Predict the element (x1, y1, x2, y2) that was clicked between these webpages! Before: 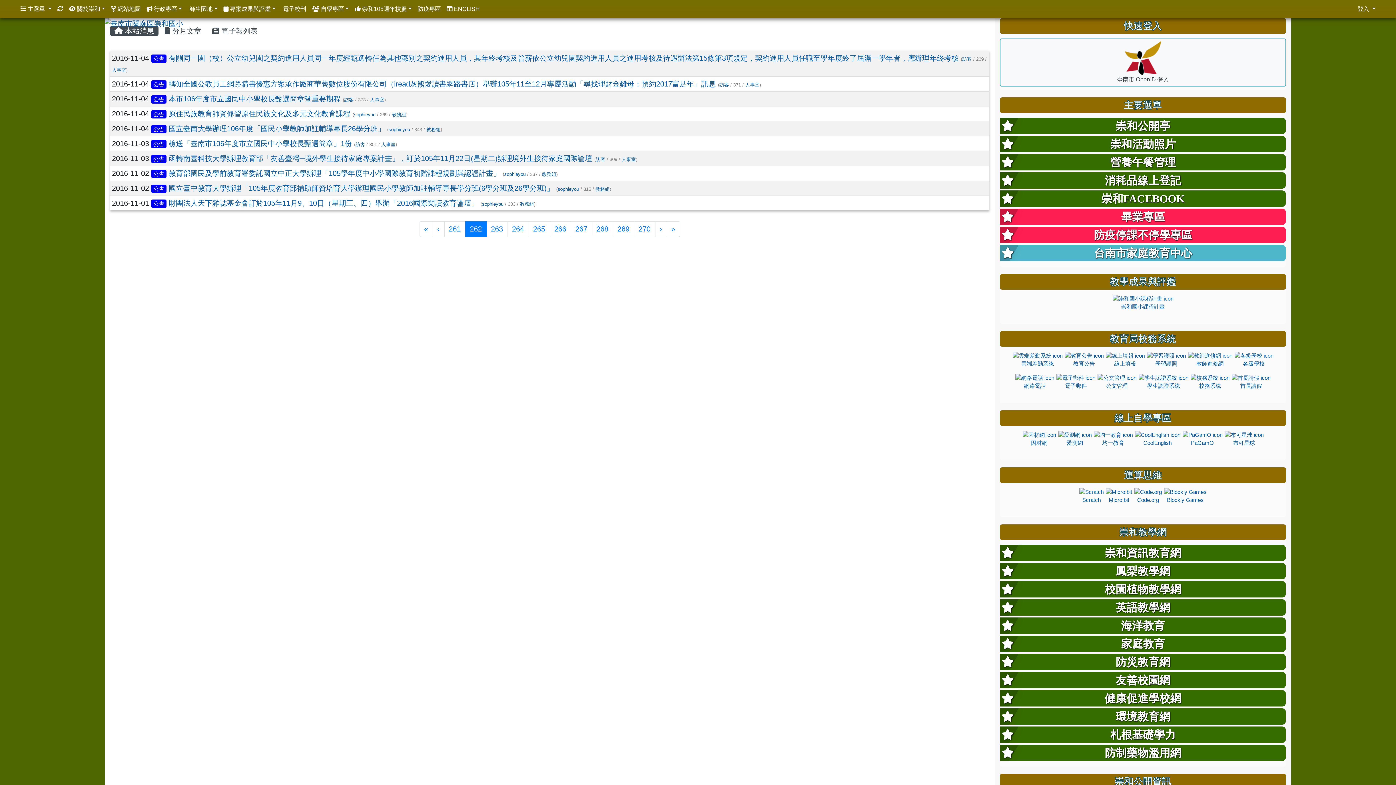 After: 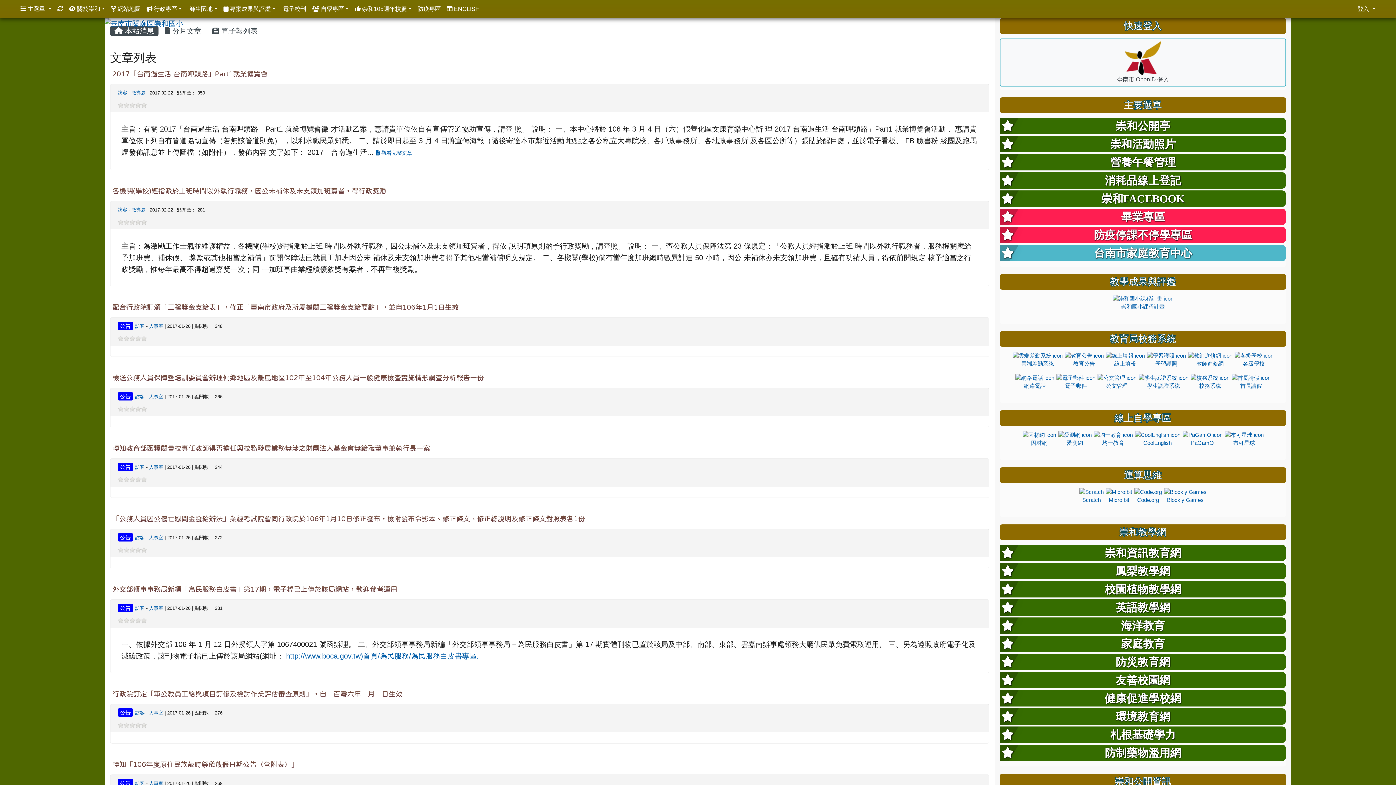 Action: bbox: (596, 156, 605, 162) label: 訪客